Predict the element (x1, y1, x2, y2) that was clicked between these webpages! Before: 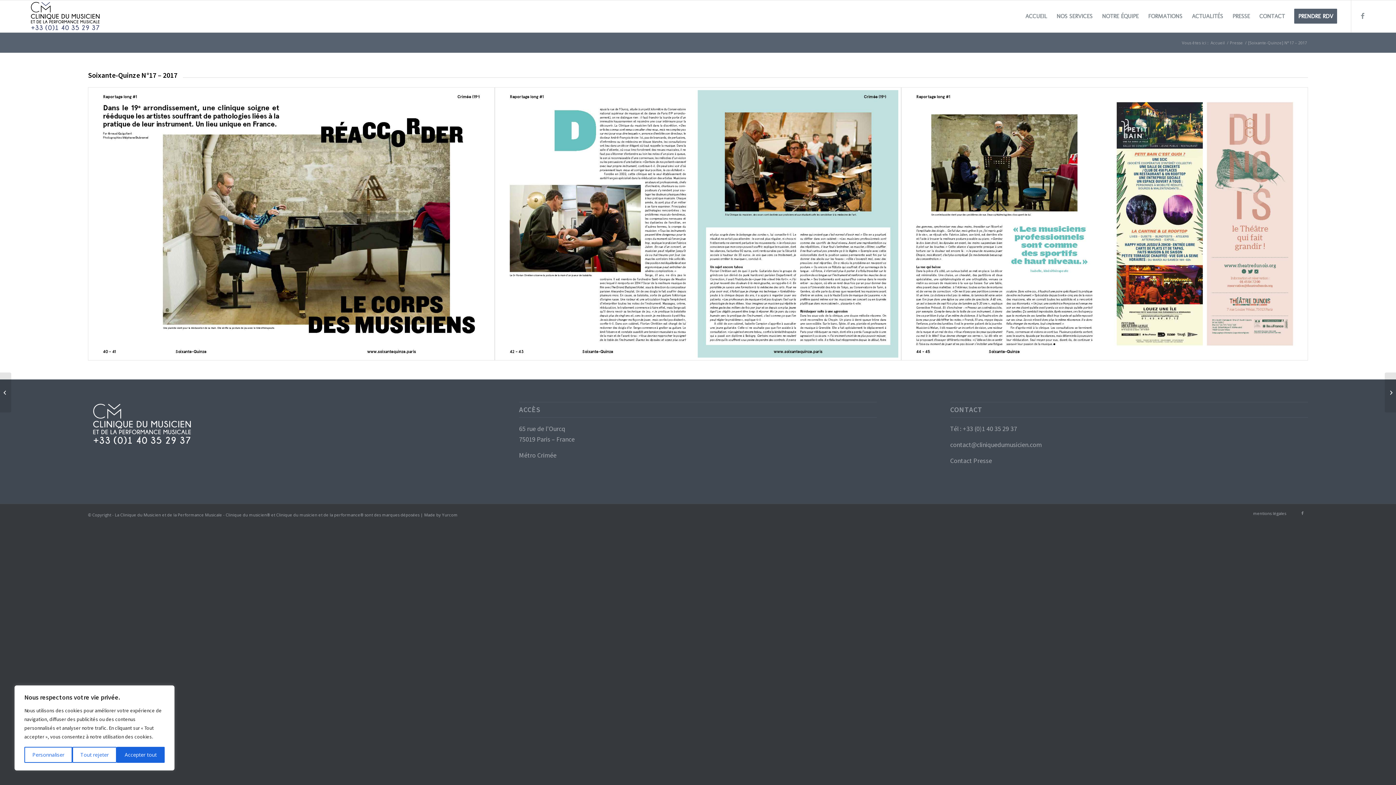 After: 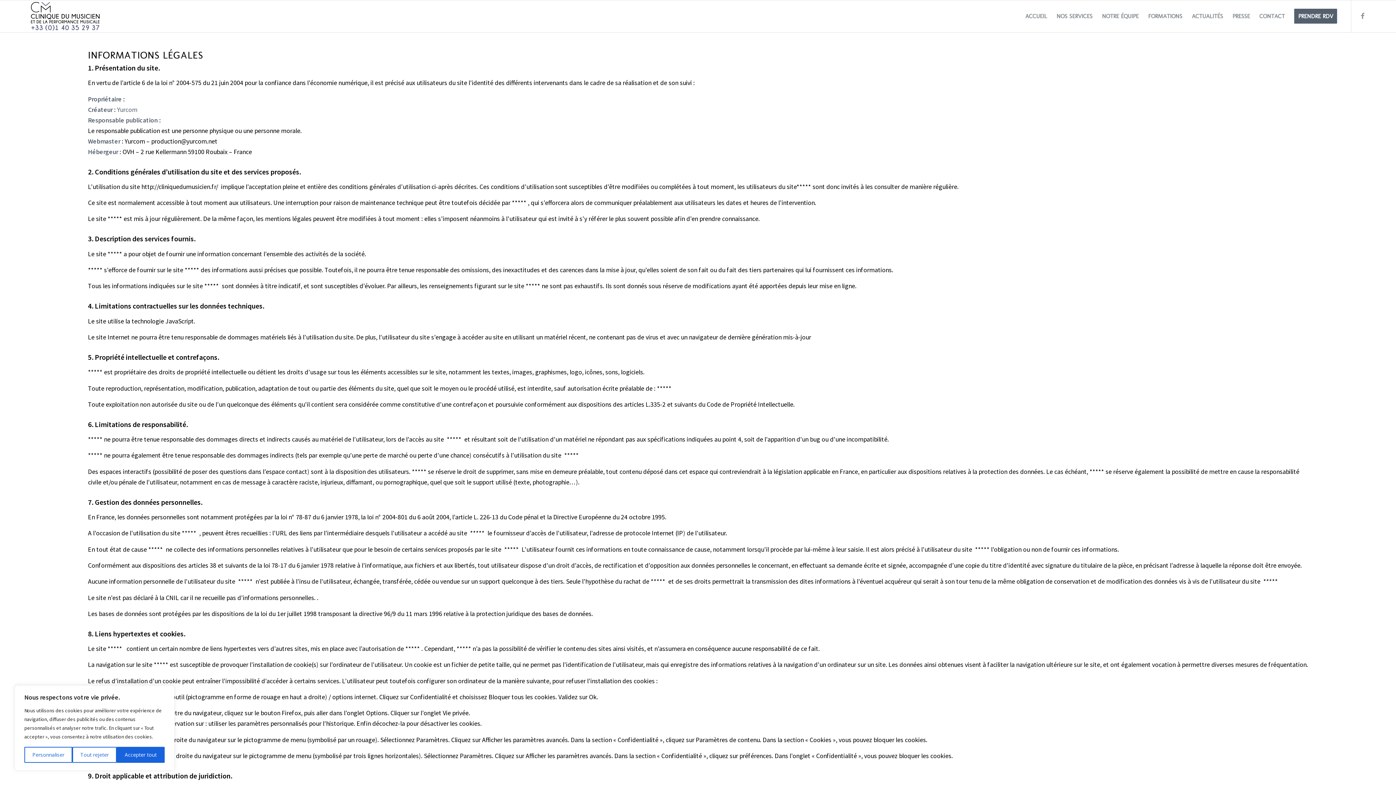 Action: bbox: (1253, 510, 1286, 516) label: mentions légales